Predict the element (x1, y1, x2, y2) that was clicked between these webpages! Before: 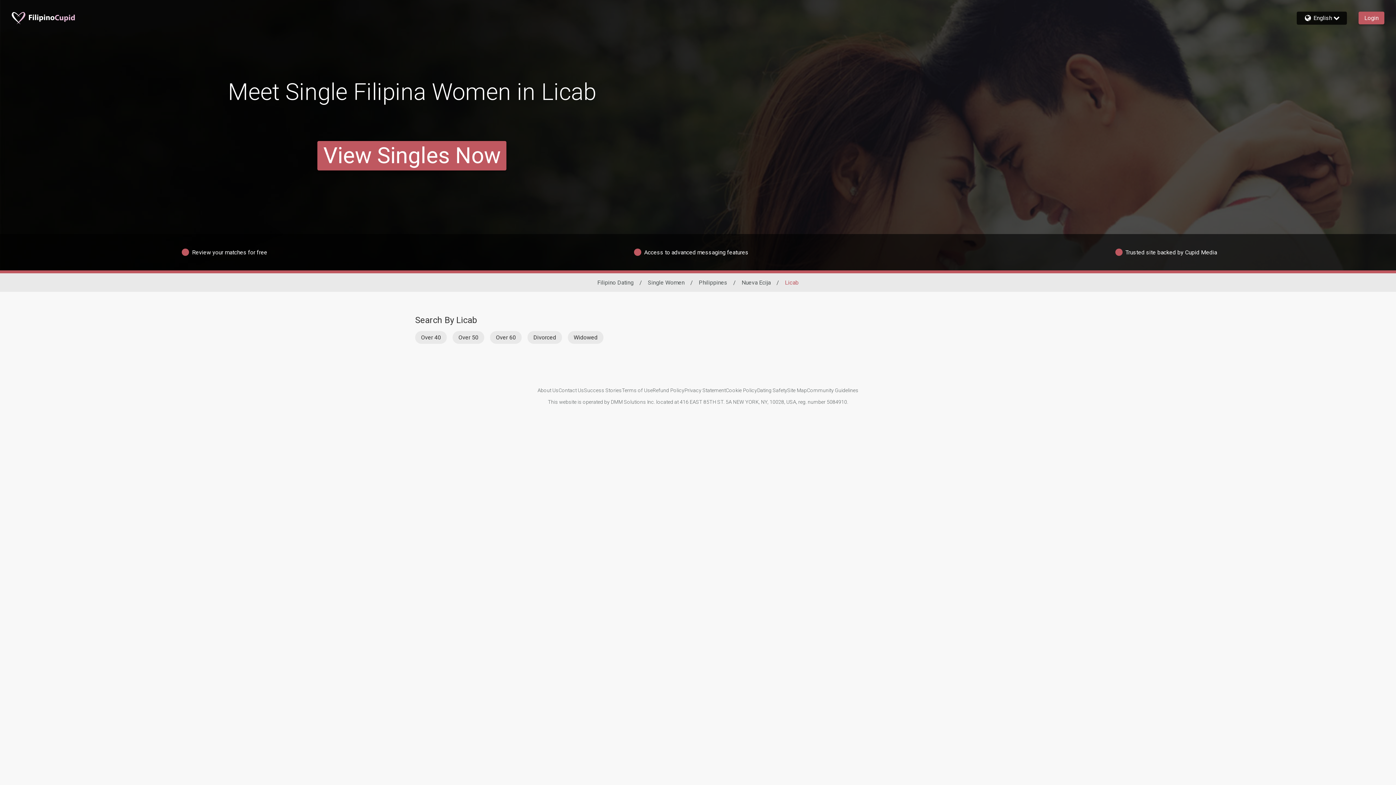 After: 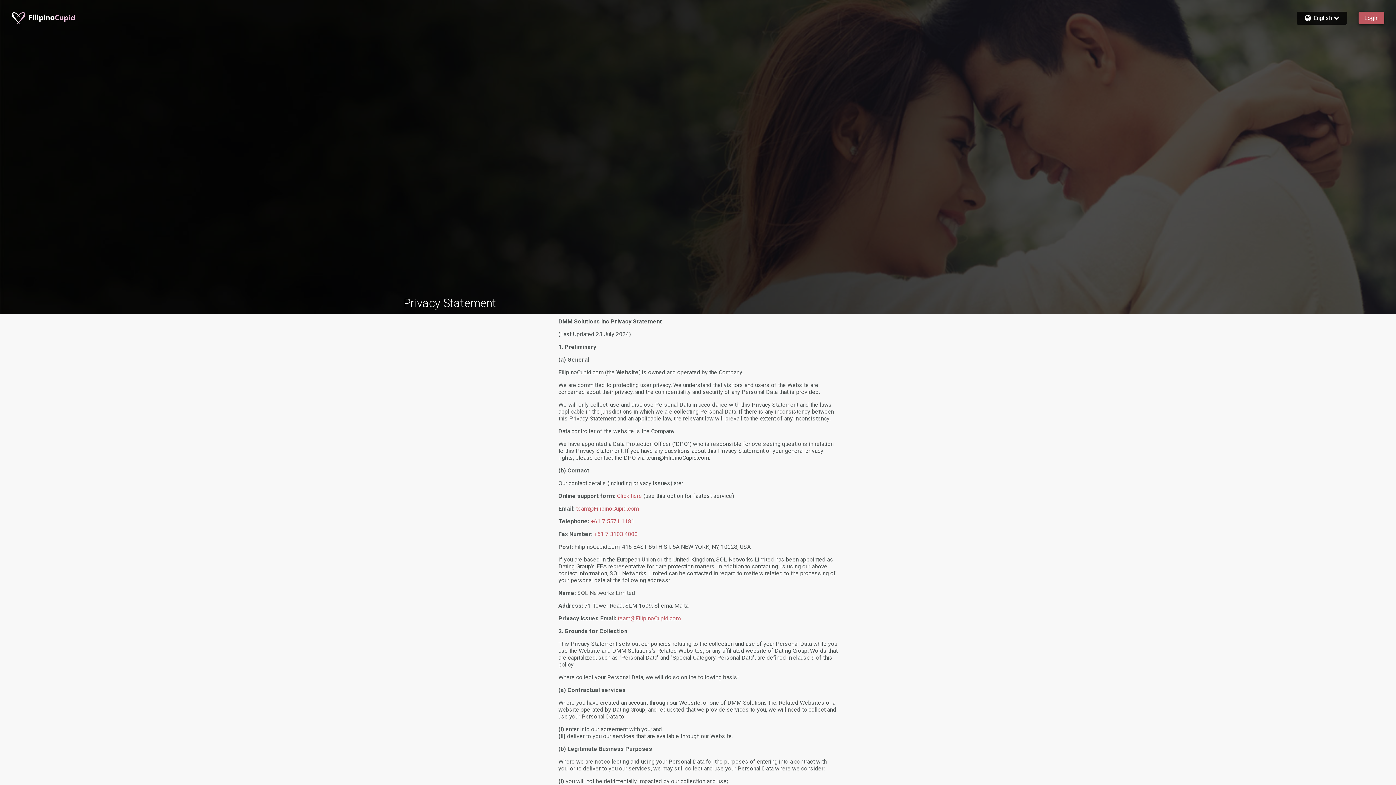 Action: bbox: (684, 387, 726, 393) label: Privacy Statement